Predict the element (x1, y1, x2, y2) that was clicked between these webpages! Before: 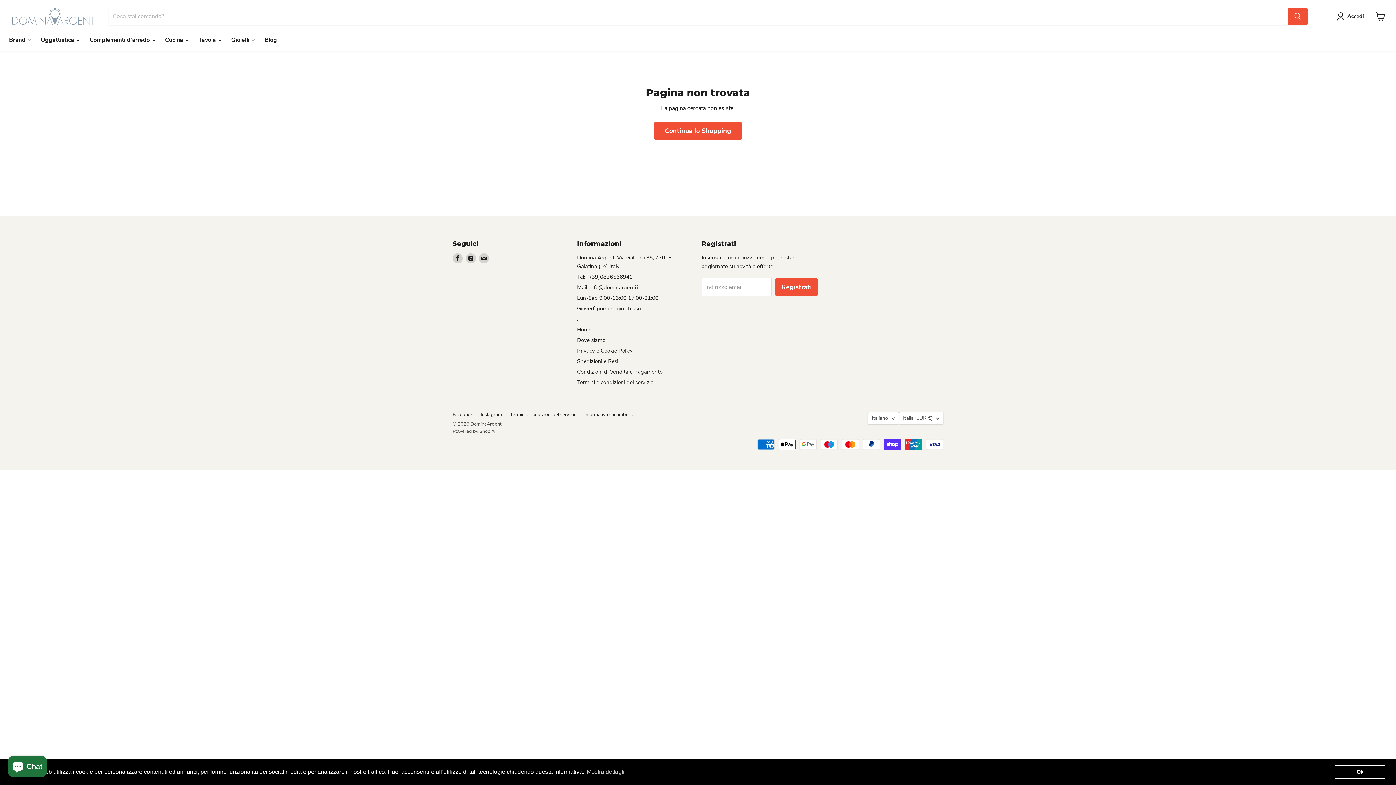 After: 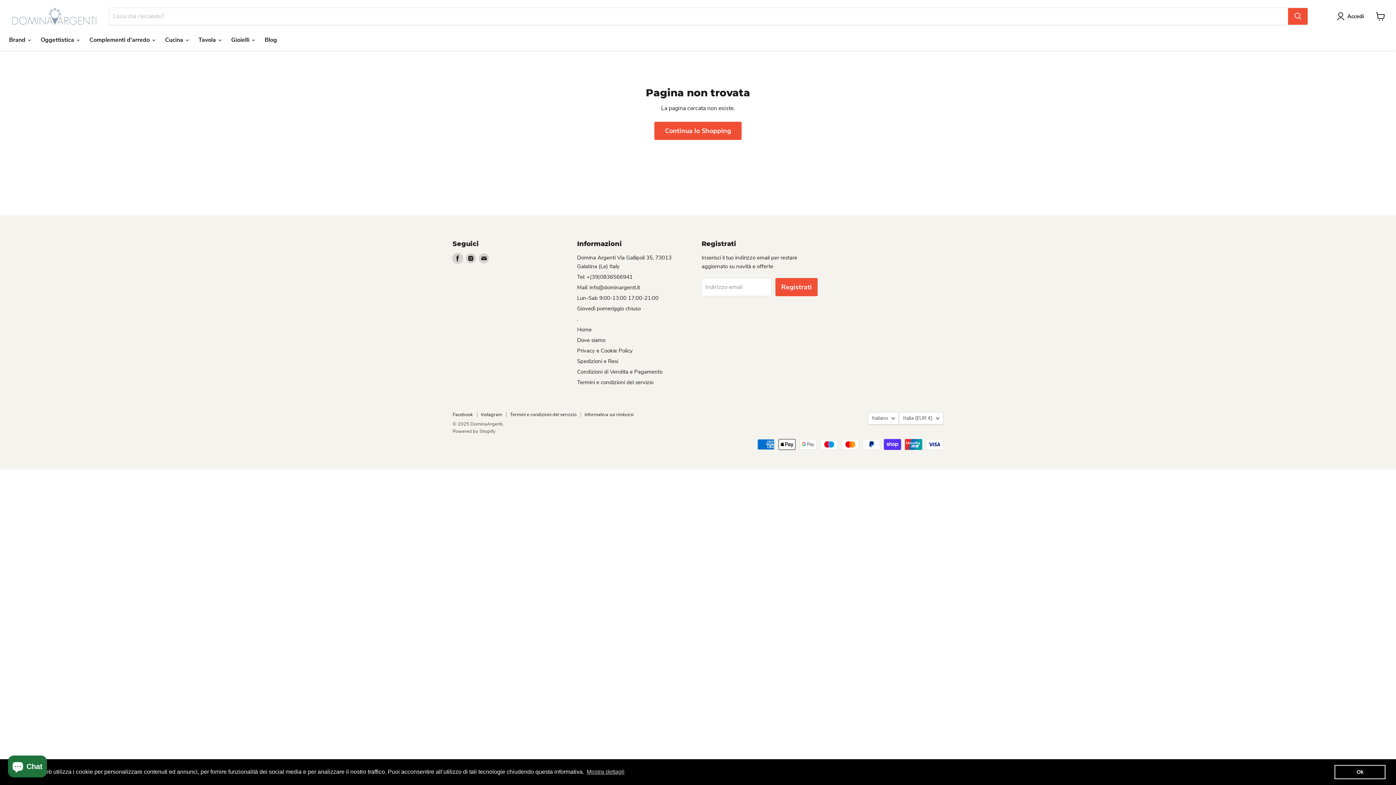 Action: bbox: (452, 253, 462, 263) label: Trovaci su Facebook